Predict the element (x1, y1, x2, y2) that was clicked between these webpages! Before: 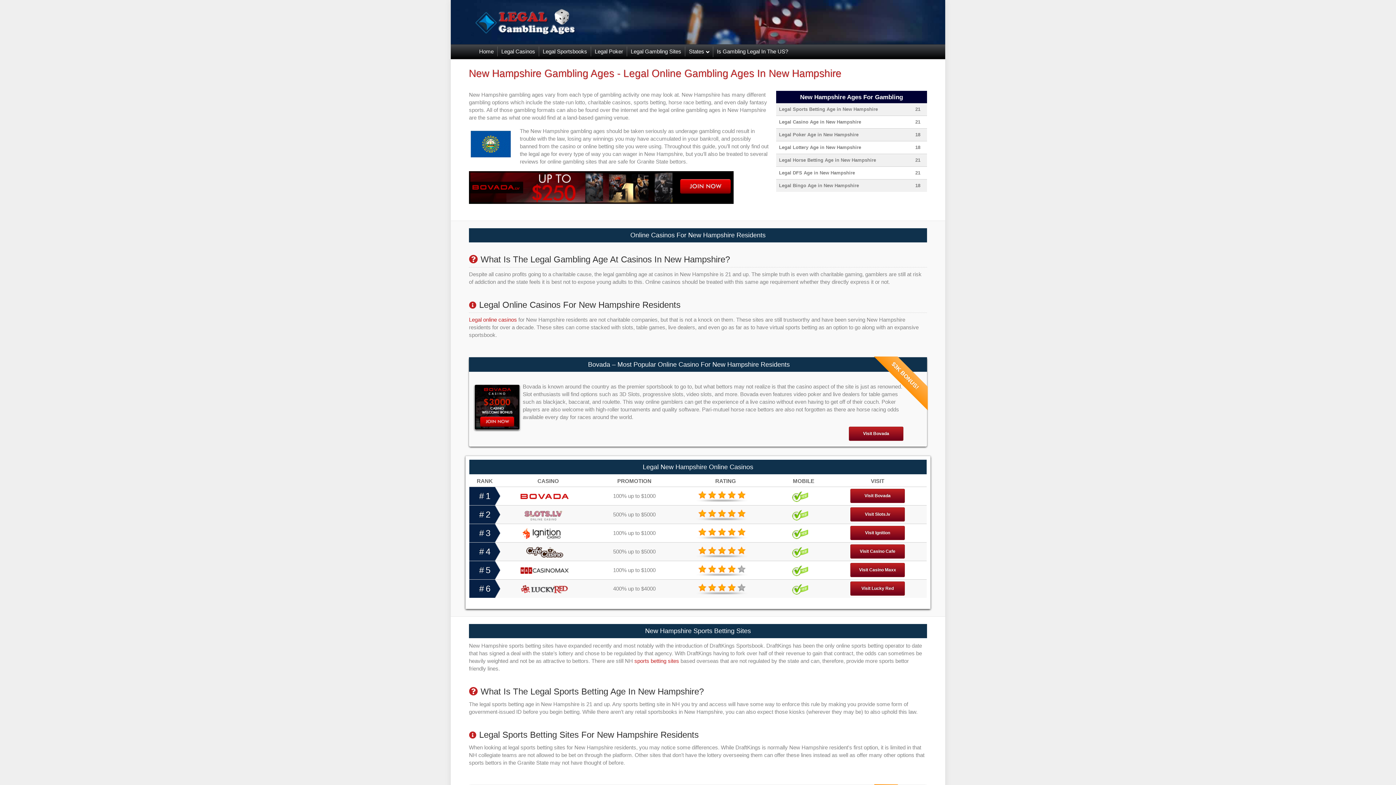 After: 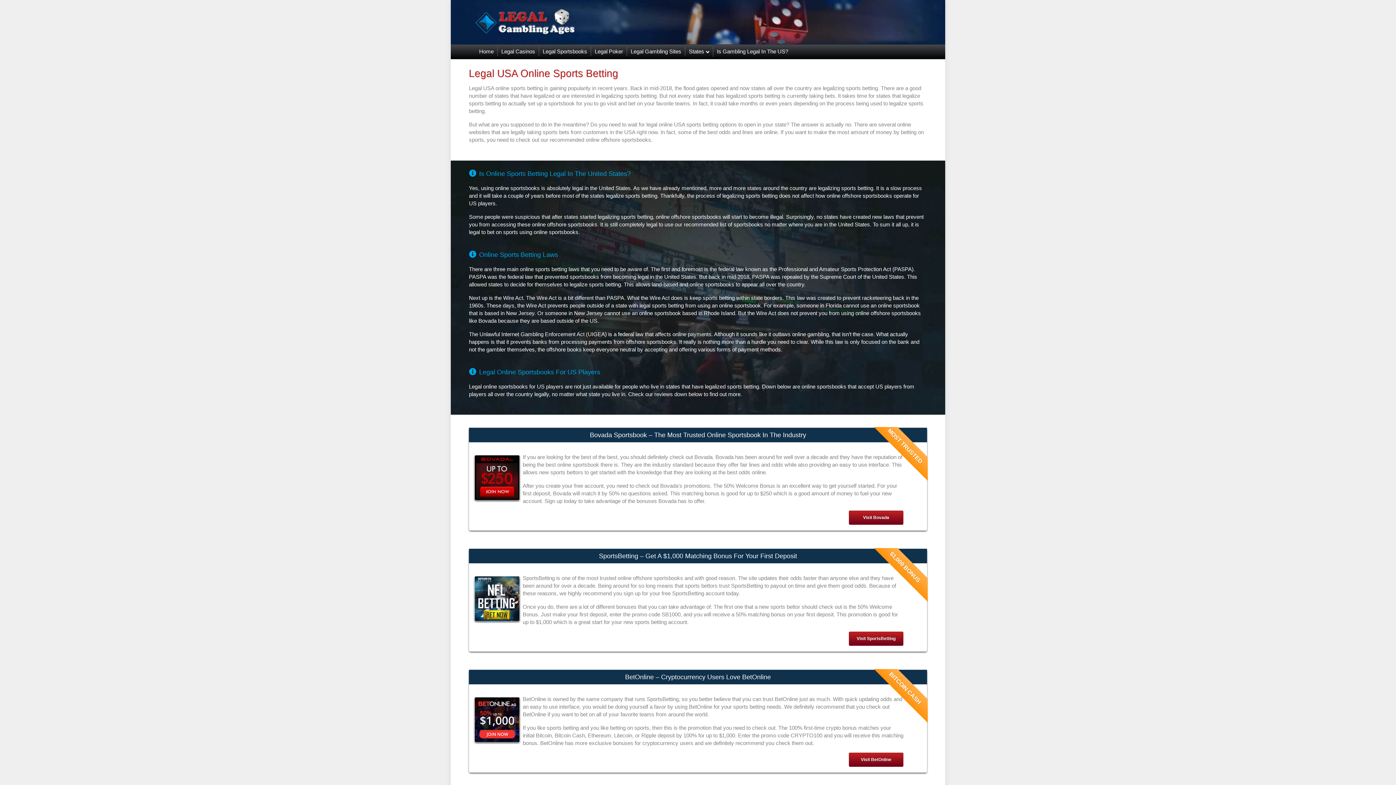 Action: bbox: (539, 46, 591, 56) label: Legal Sportsbooks